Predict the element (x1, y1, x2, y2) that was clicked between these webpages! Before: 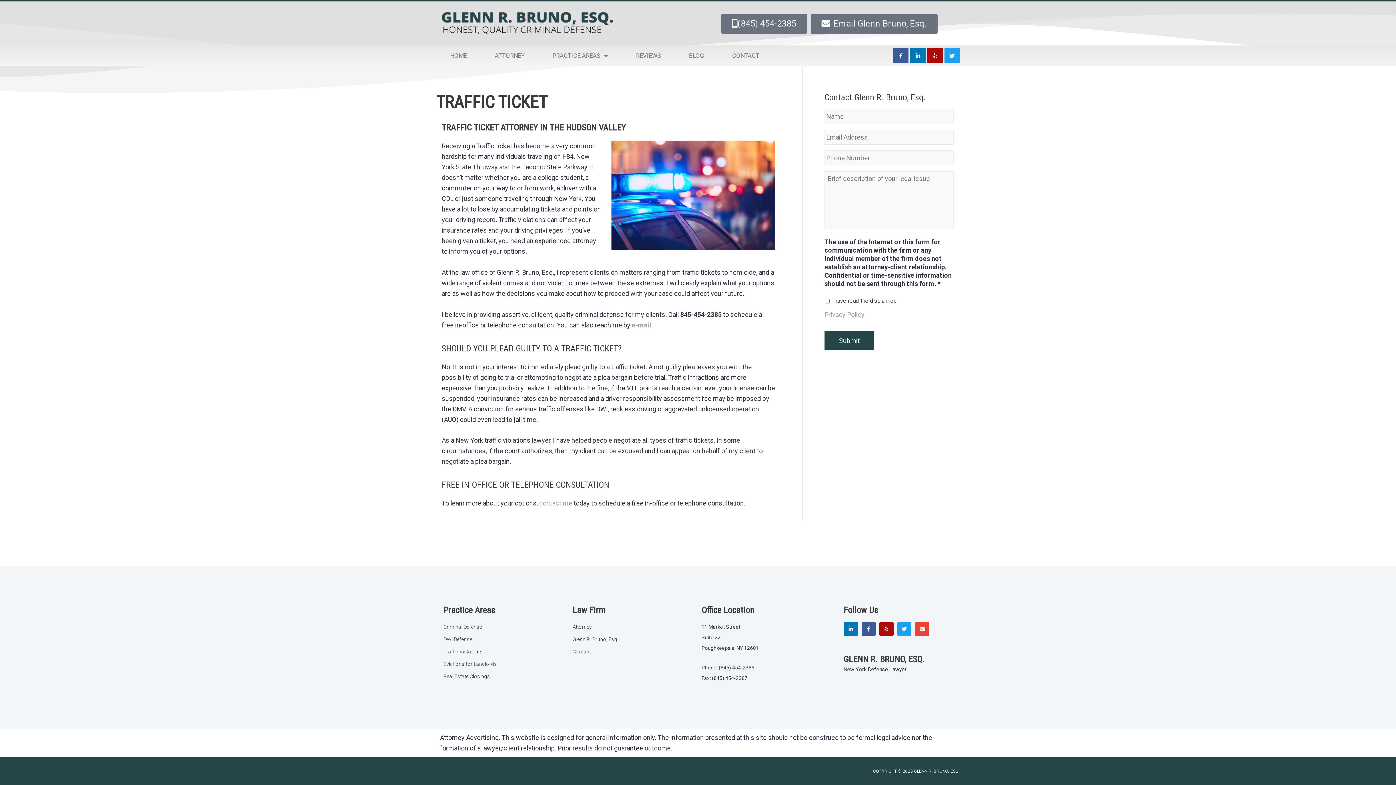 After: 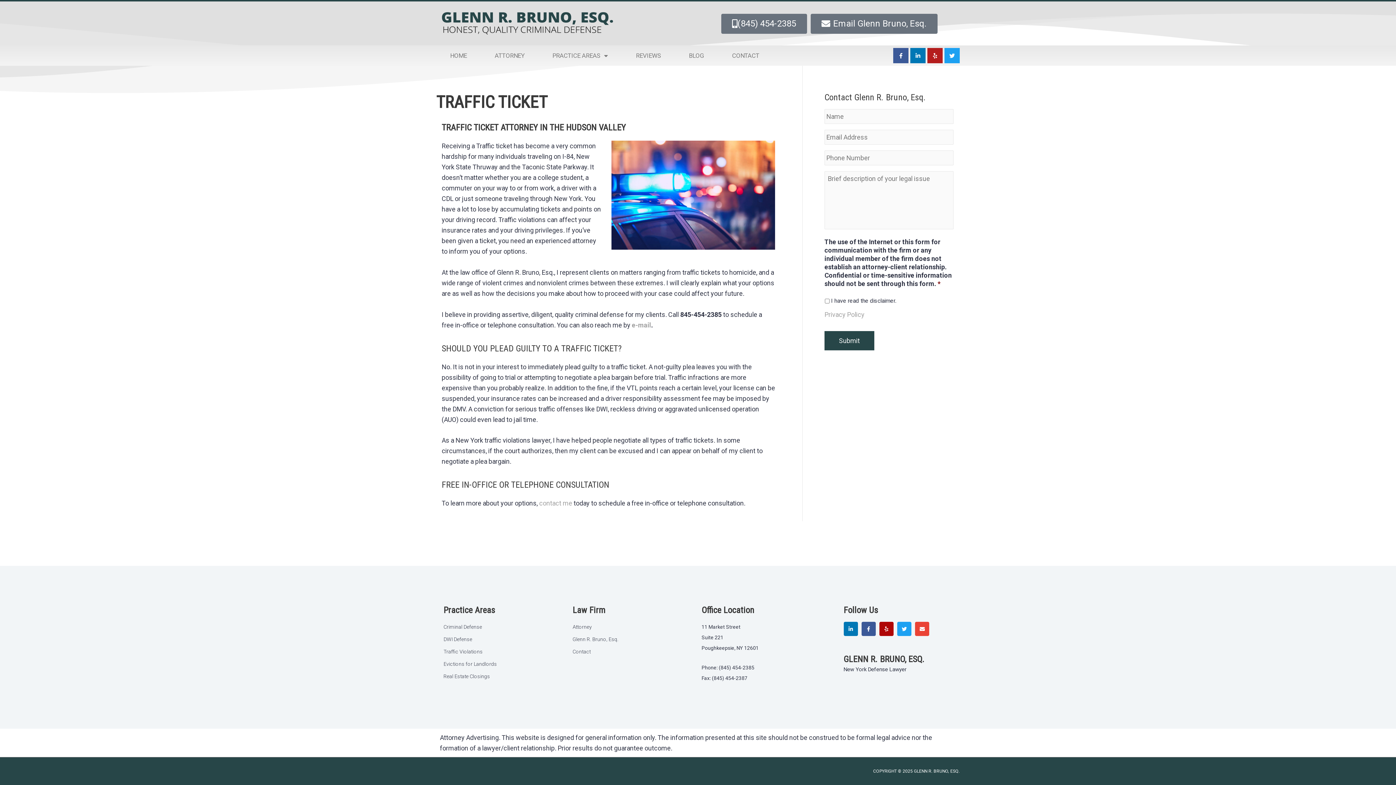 Action: bbox: (927, 48, 942, 63) label: Yelp